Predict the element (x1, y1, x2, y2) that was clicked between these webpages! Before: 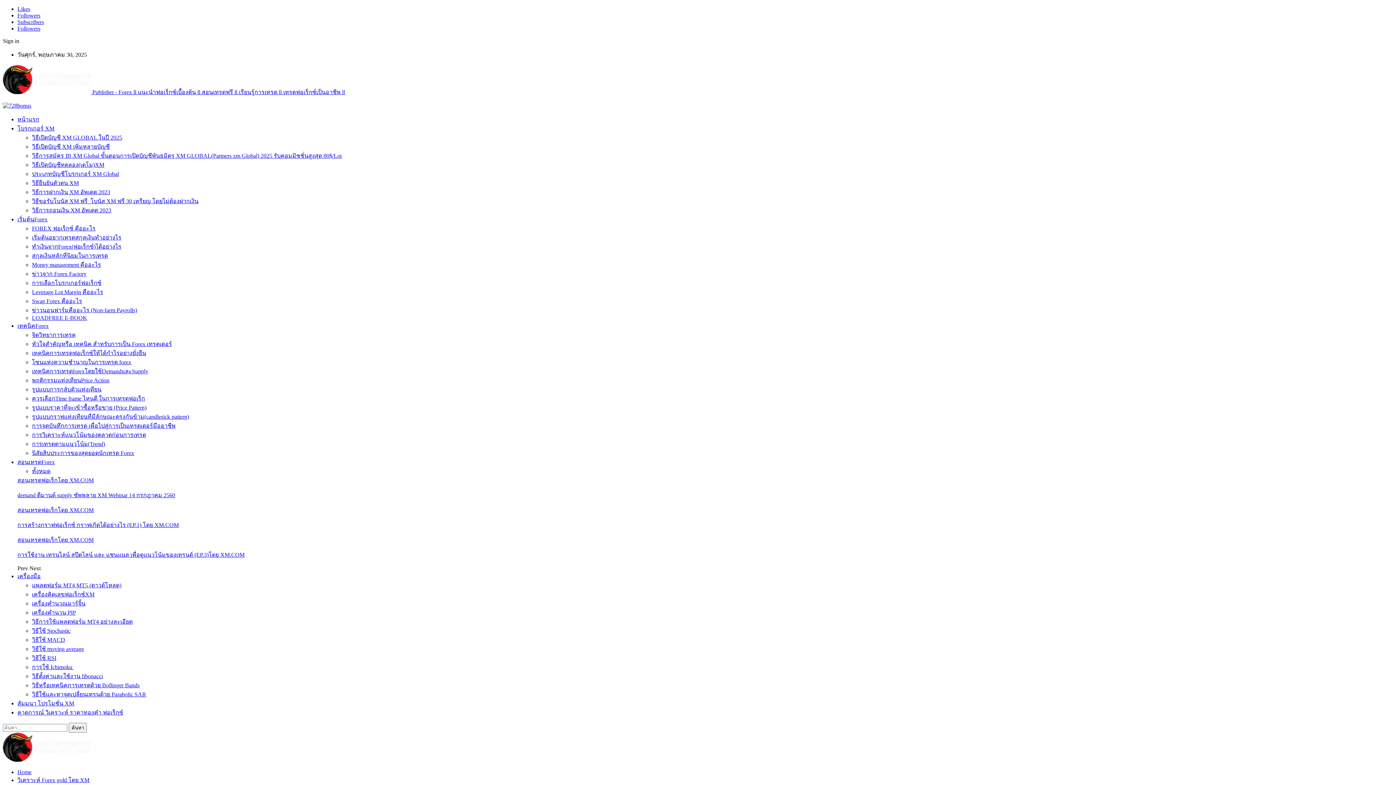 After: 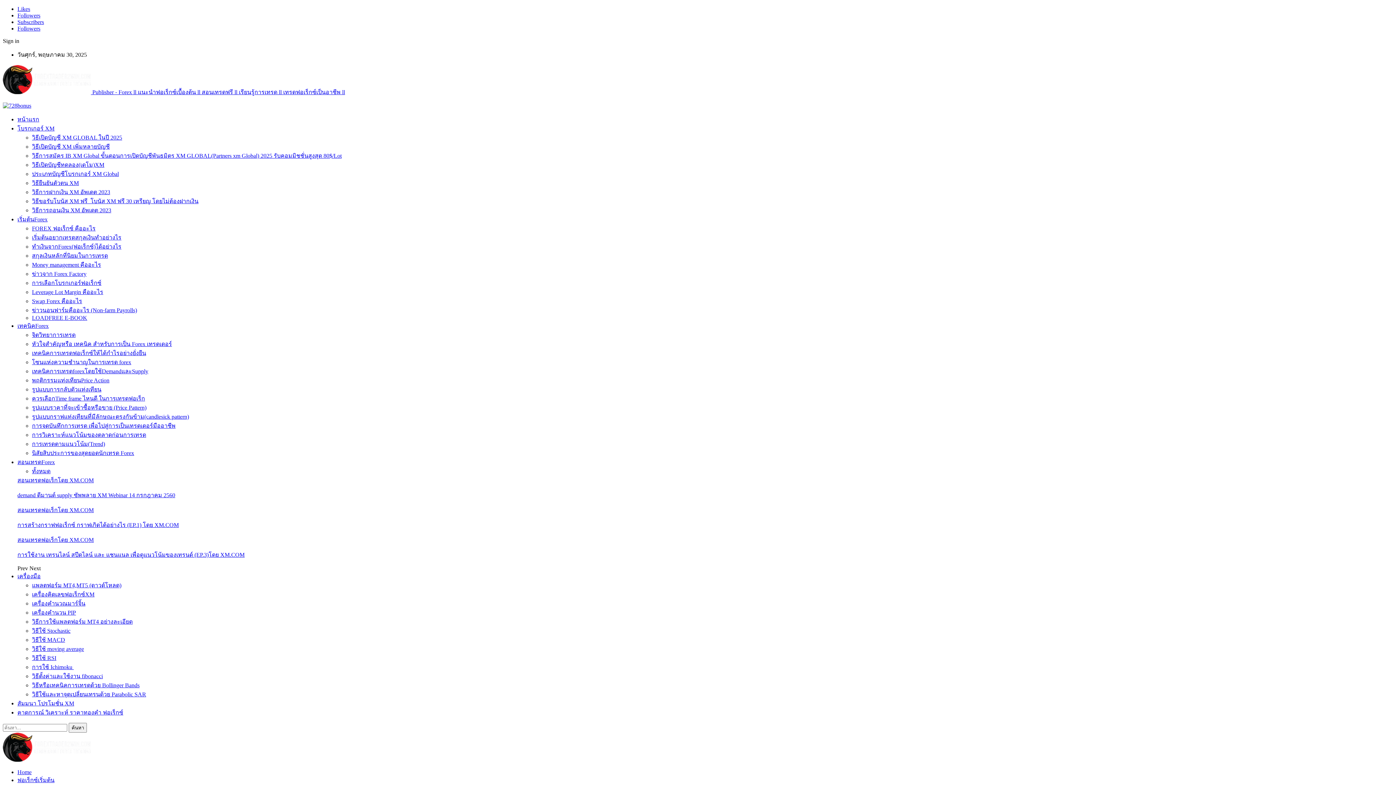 Action: label: เริ่มต้นอยากเทรดสกุลเงินทำอย่างไร bbox: (32, 234, 121, 240)